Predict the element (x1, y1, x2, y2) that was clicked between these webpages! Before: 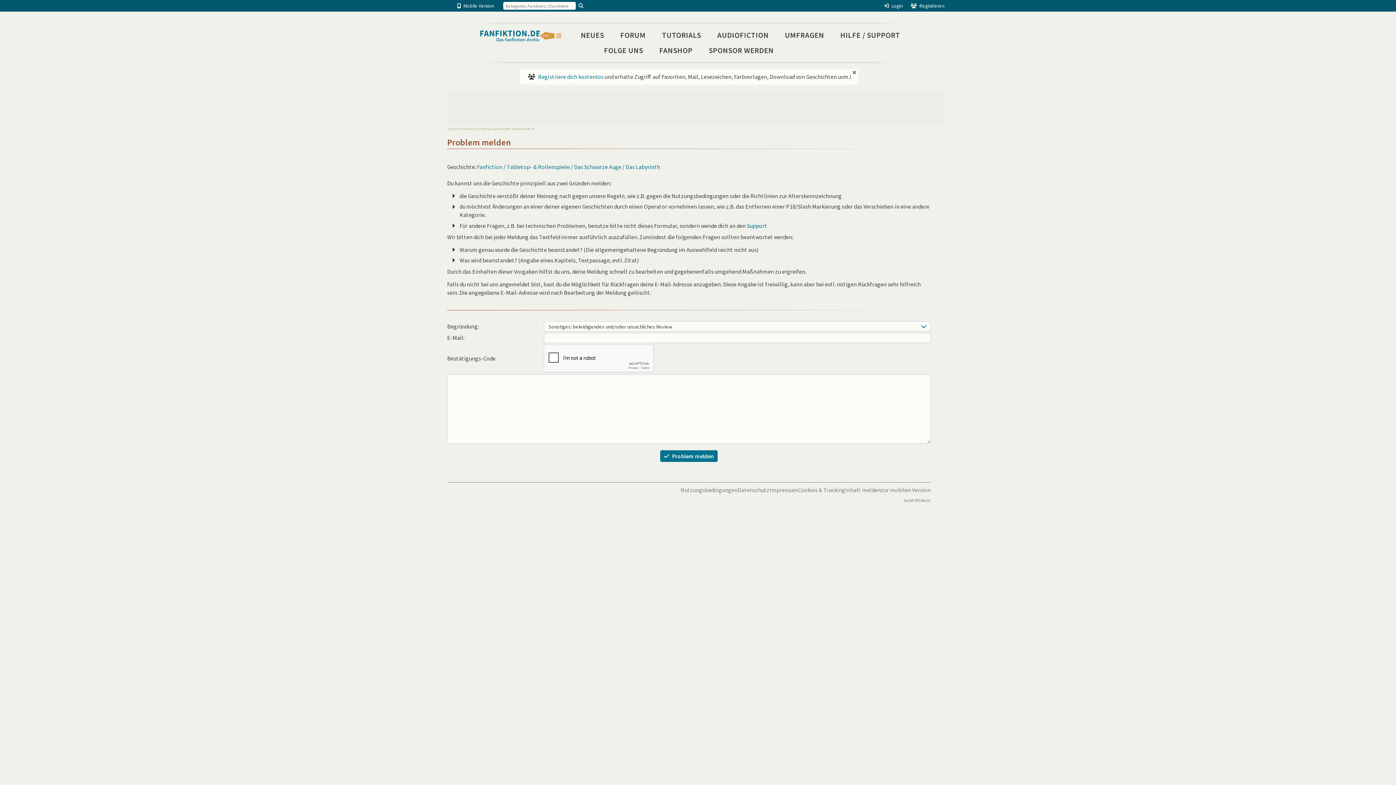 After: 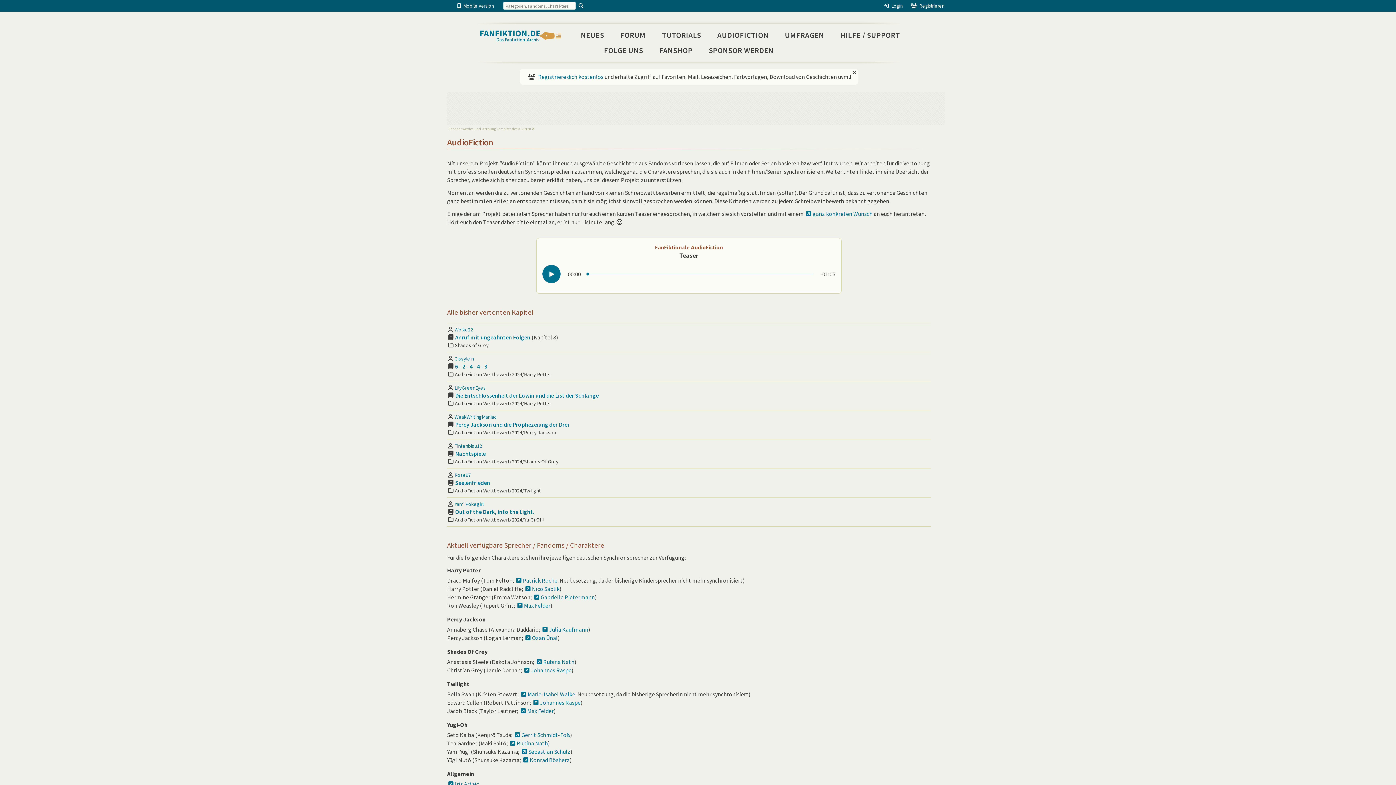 Action: label: AUDIOFICTION bbox: (710, 27, 776, 42)